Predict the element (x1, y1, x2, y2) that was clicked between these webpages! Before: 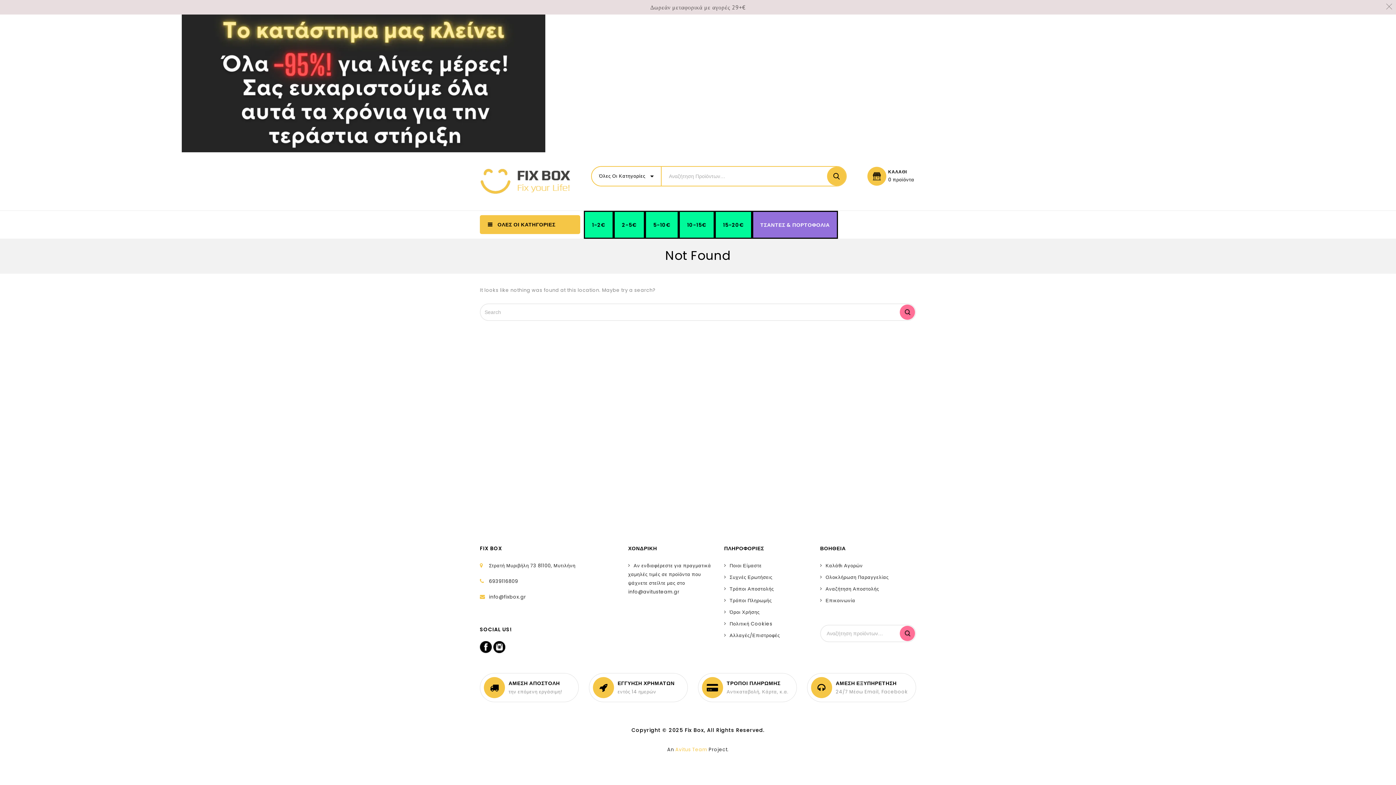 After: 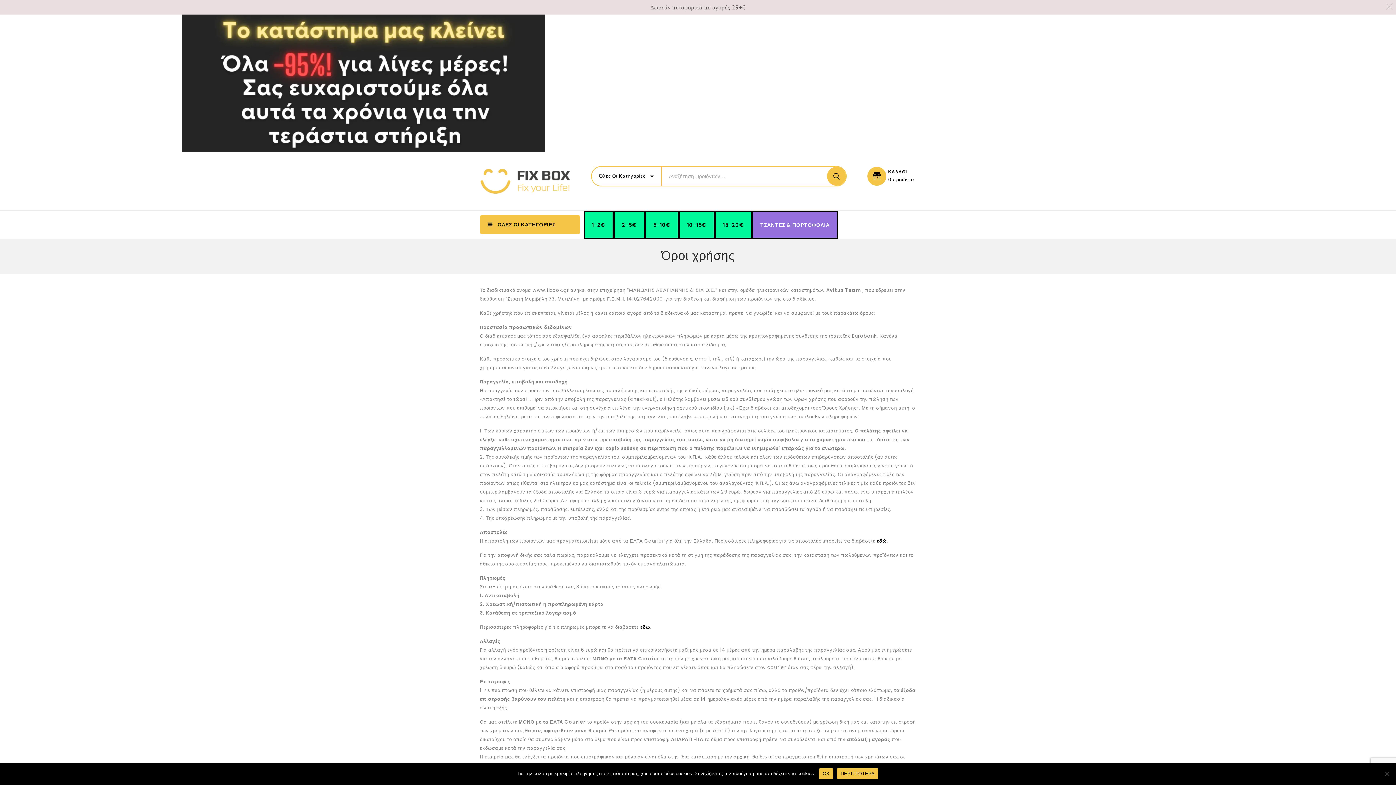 Action: bbox: (589, 673, 688, 702) label: ΕΓΓΥΗΣΗ ΧΡΗΜΑΤΩΝ
εντός 14 ημερών